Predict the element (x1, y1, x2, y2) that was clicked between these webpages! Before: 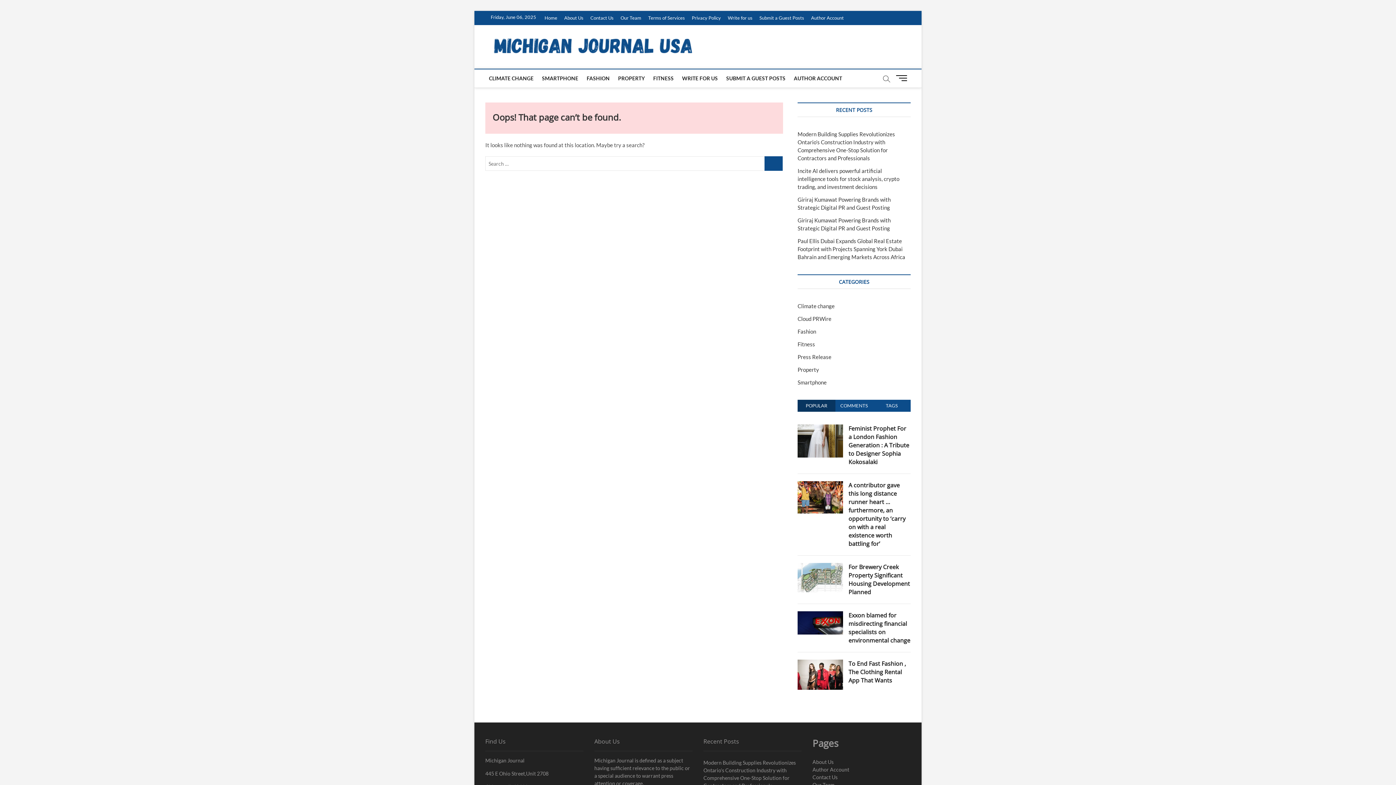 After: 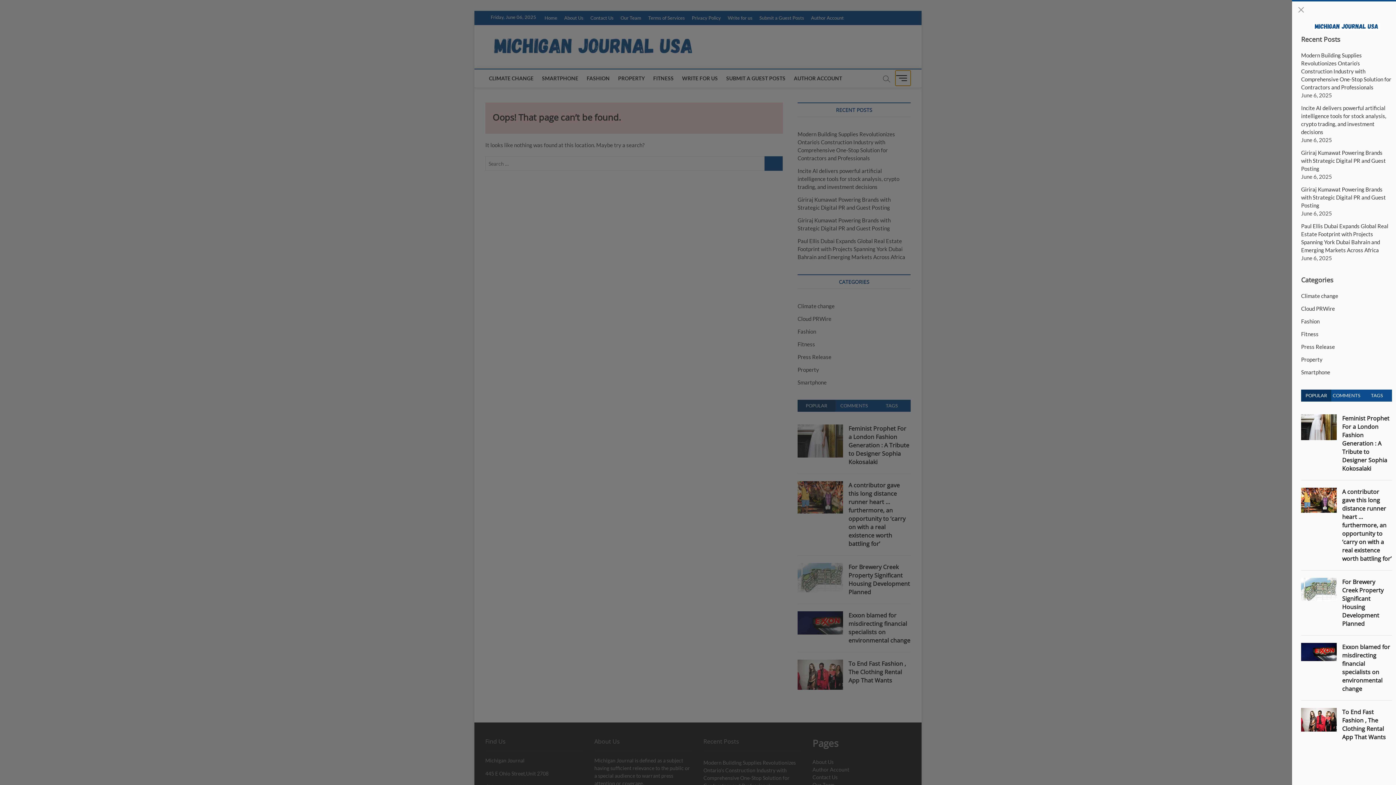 Action: bbox: (895, 70, 910, 85) label: Menu Button